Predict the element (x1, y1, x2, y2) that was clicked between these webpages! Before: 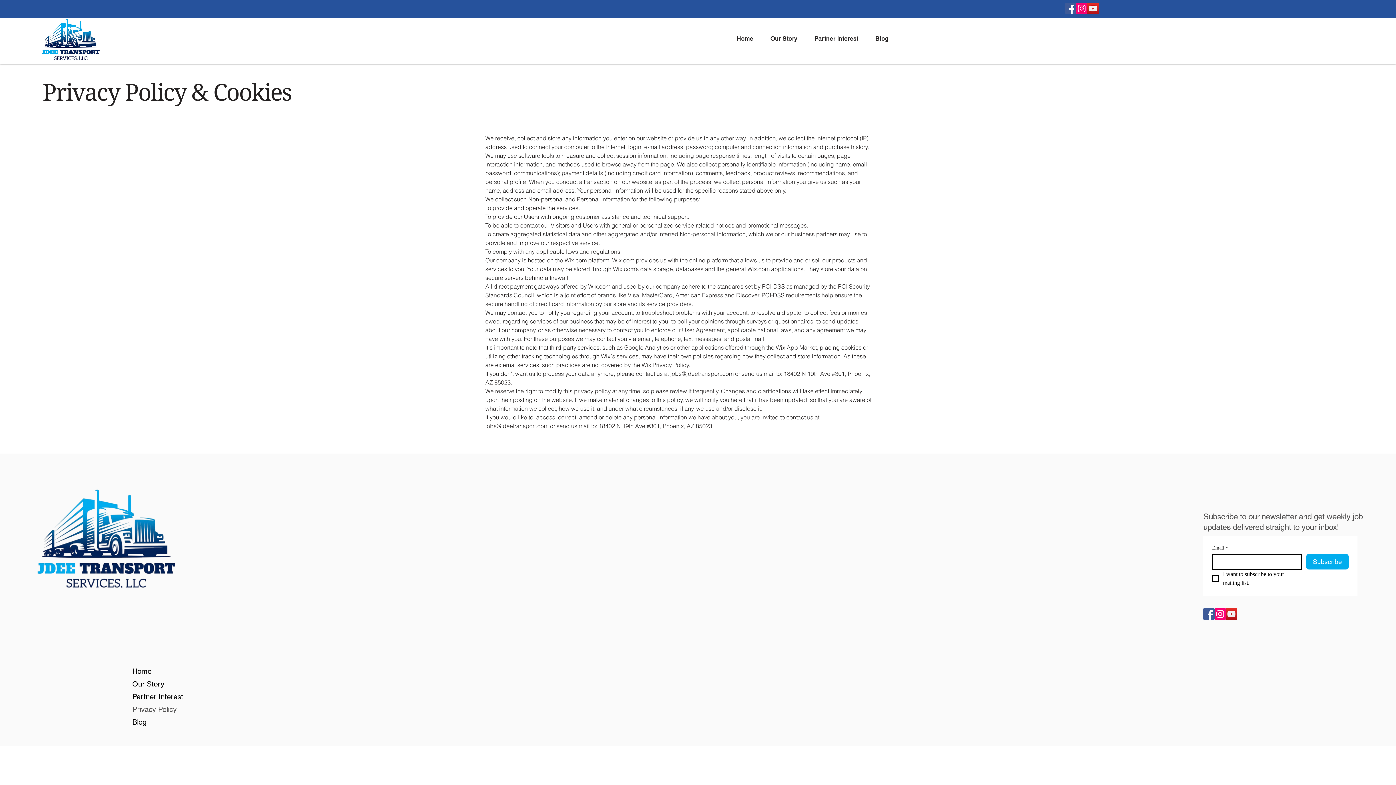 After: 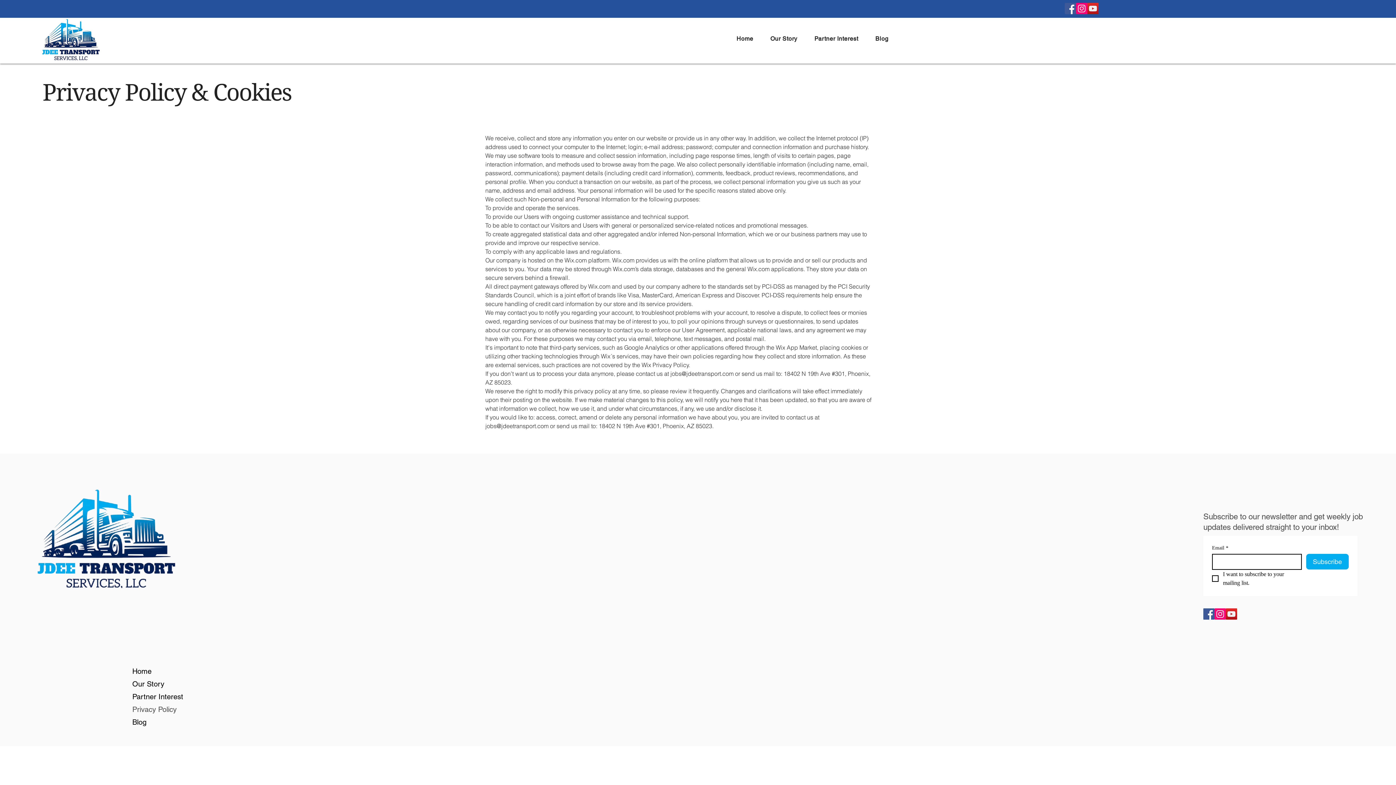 Action: label: ​​(855) 605 - JDEE (5333) Text Friendly or (623) 432- JDEE (5333) bbox: (40, 608, 114, 633)